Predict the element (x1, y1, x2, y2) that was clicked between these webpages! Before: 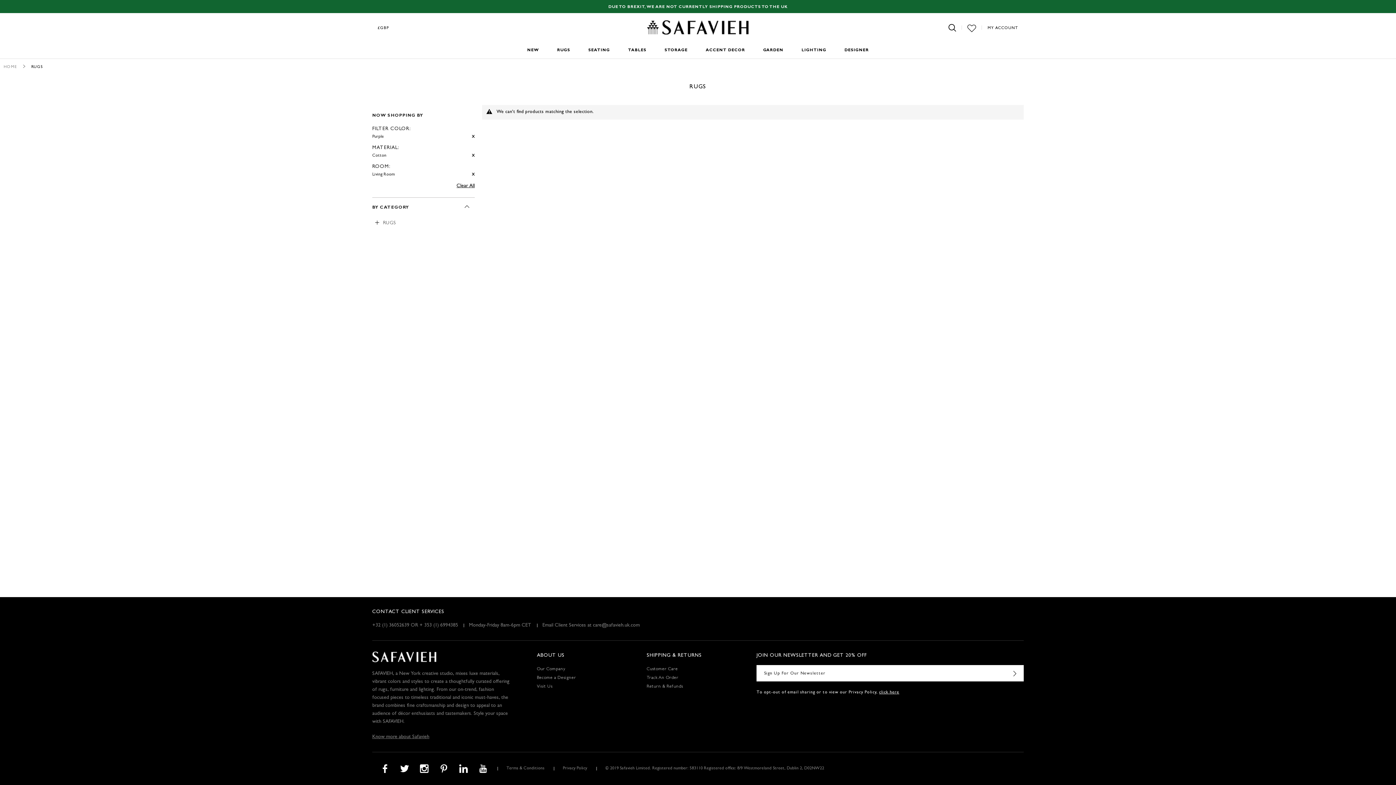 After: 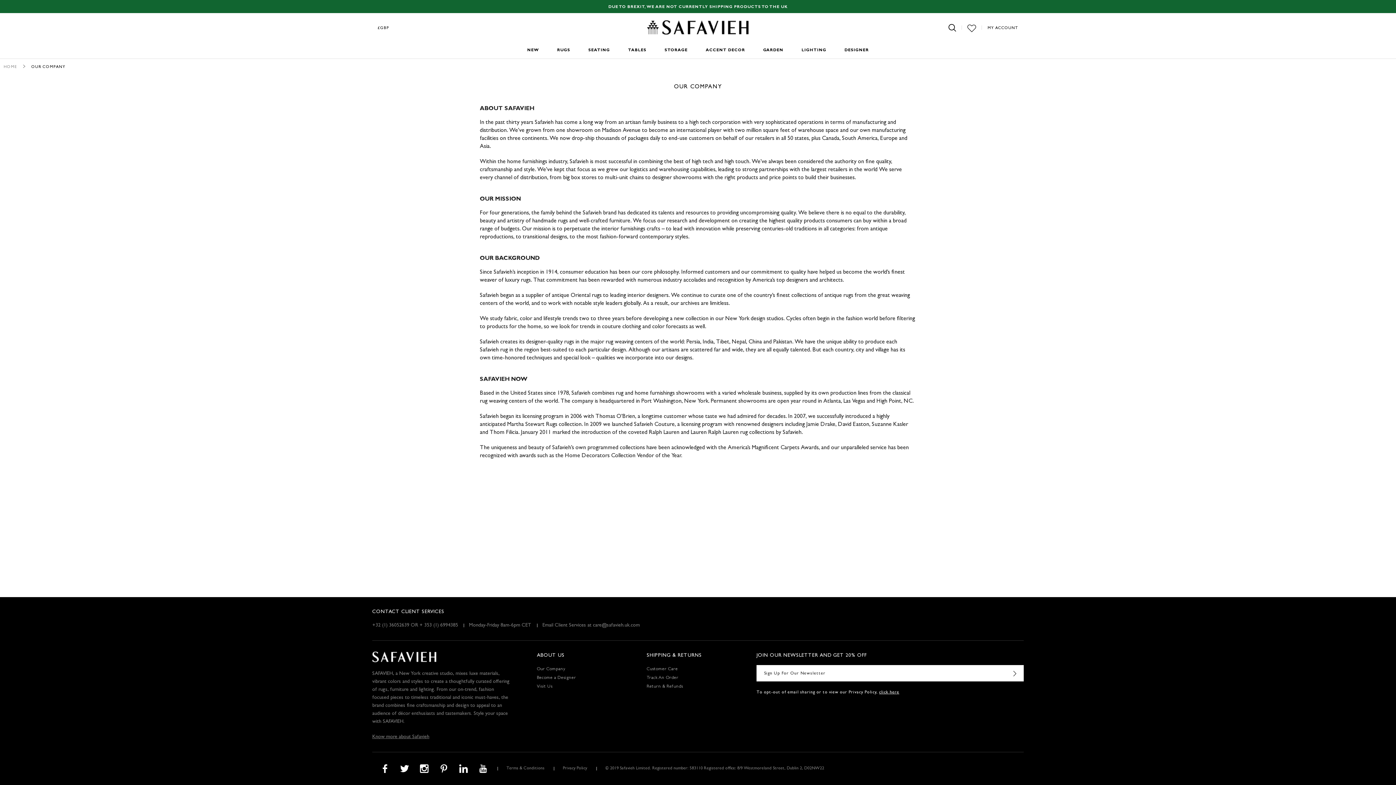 Action: label: Our Company bbox: (537, 665, 639, 674)